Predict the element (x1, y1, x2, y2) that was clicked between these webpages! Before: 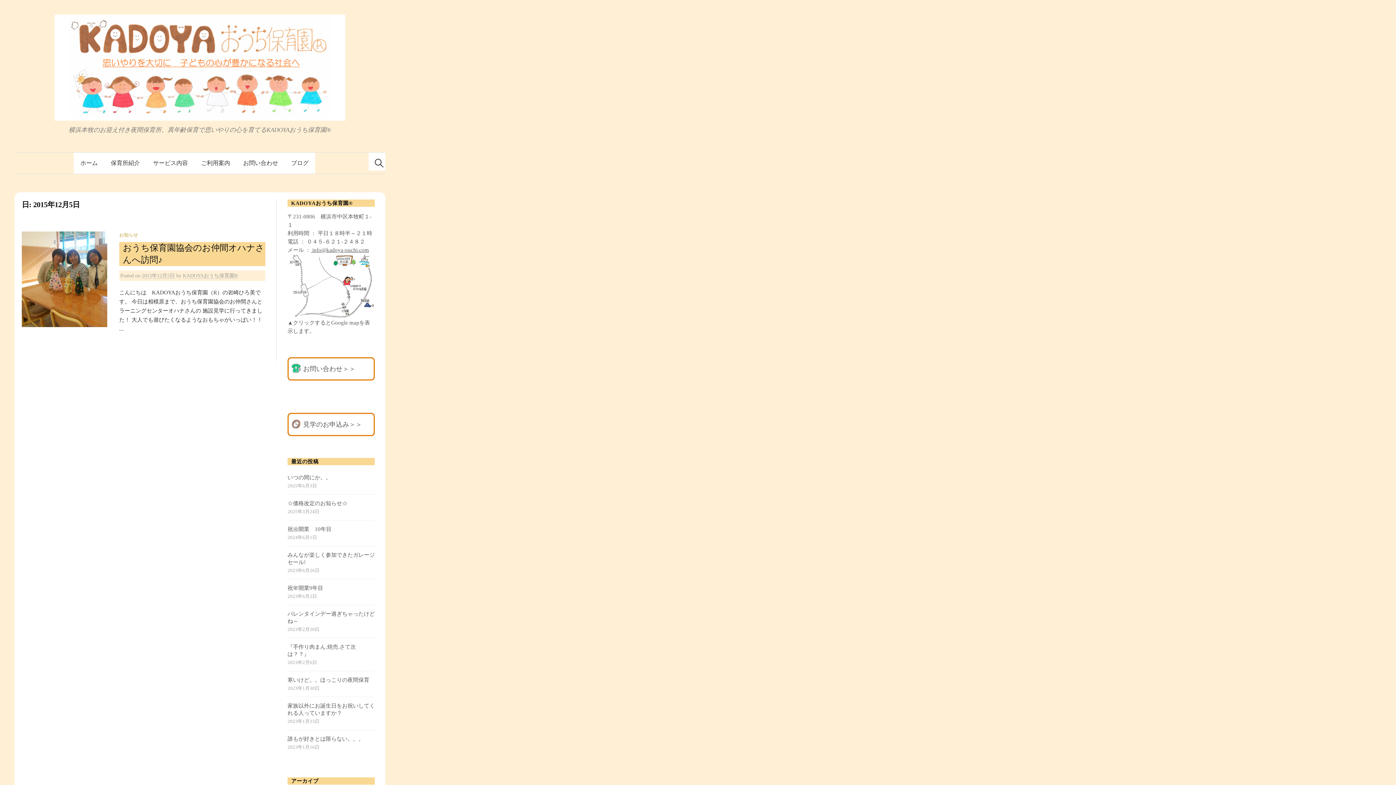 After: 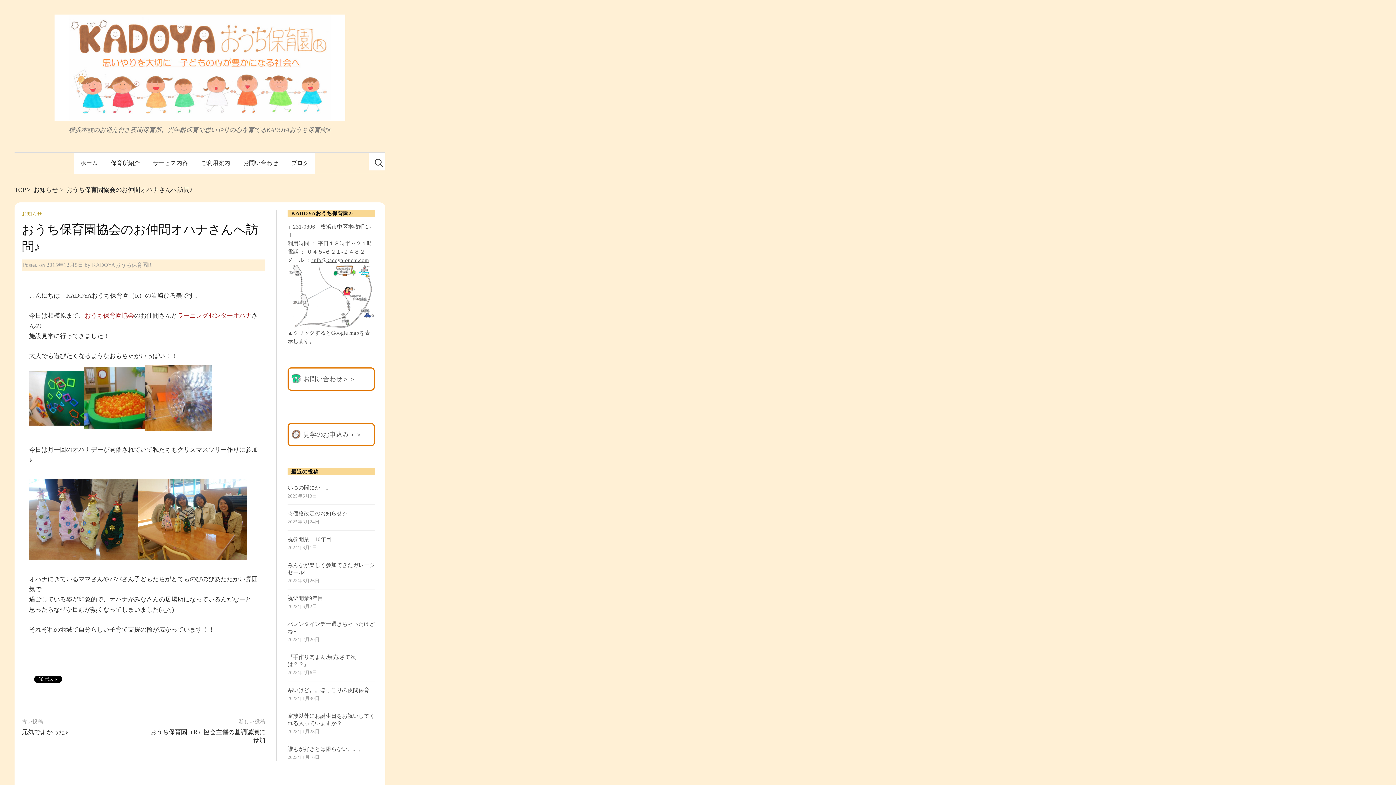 Action: bbox: (21, 275, 149, 282)